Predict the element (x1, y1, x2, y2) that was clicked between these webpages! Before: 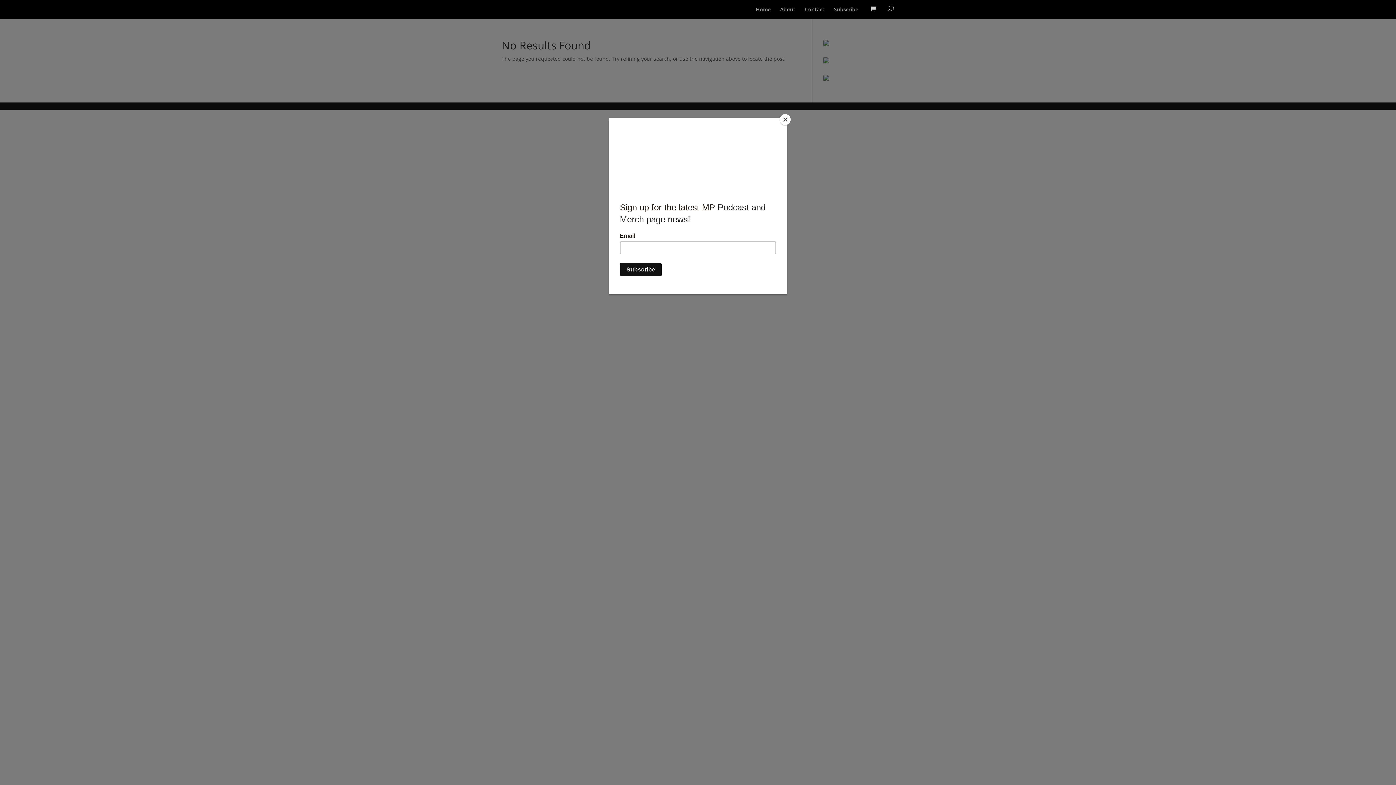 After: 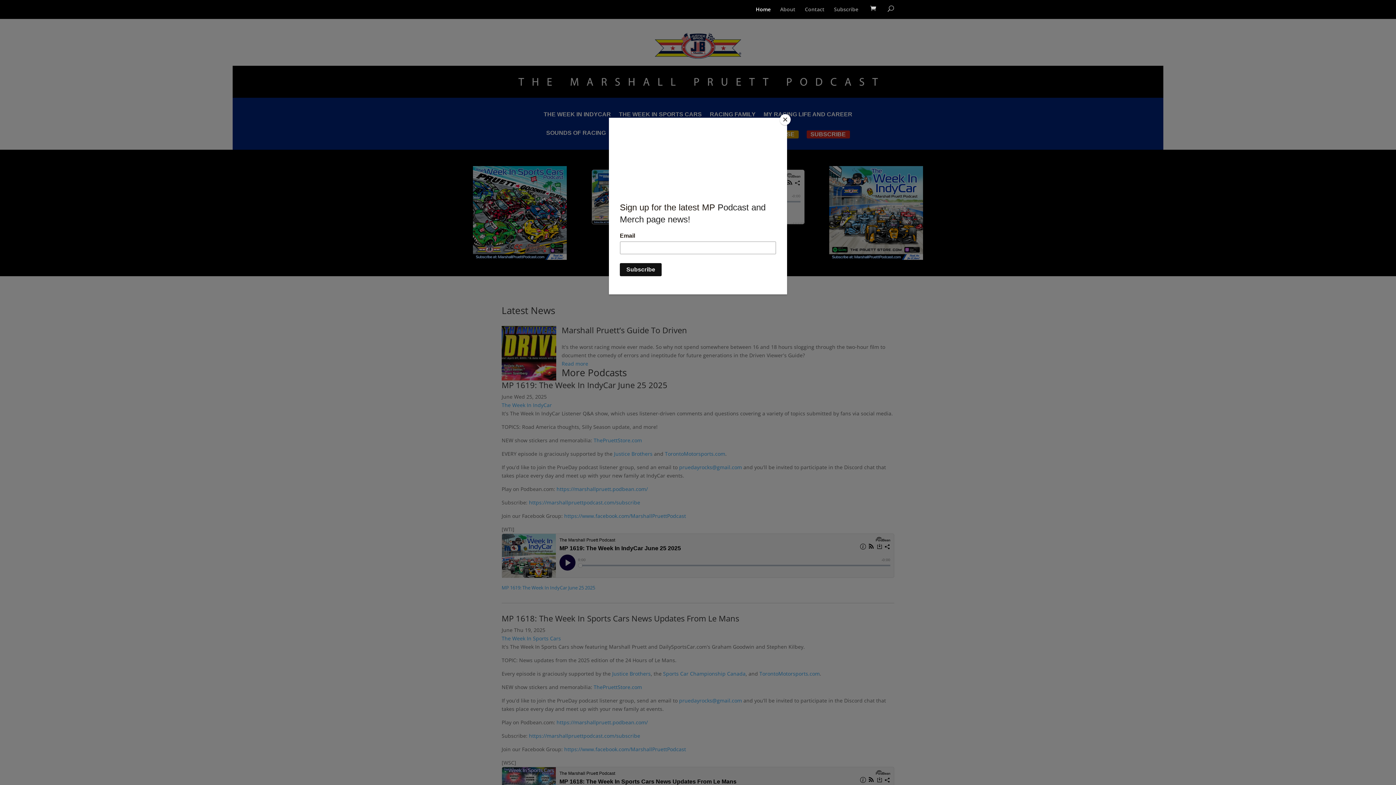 Action: bbox: (870, 4, 880, 13)